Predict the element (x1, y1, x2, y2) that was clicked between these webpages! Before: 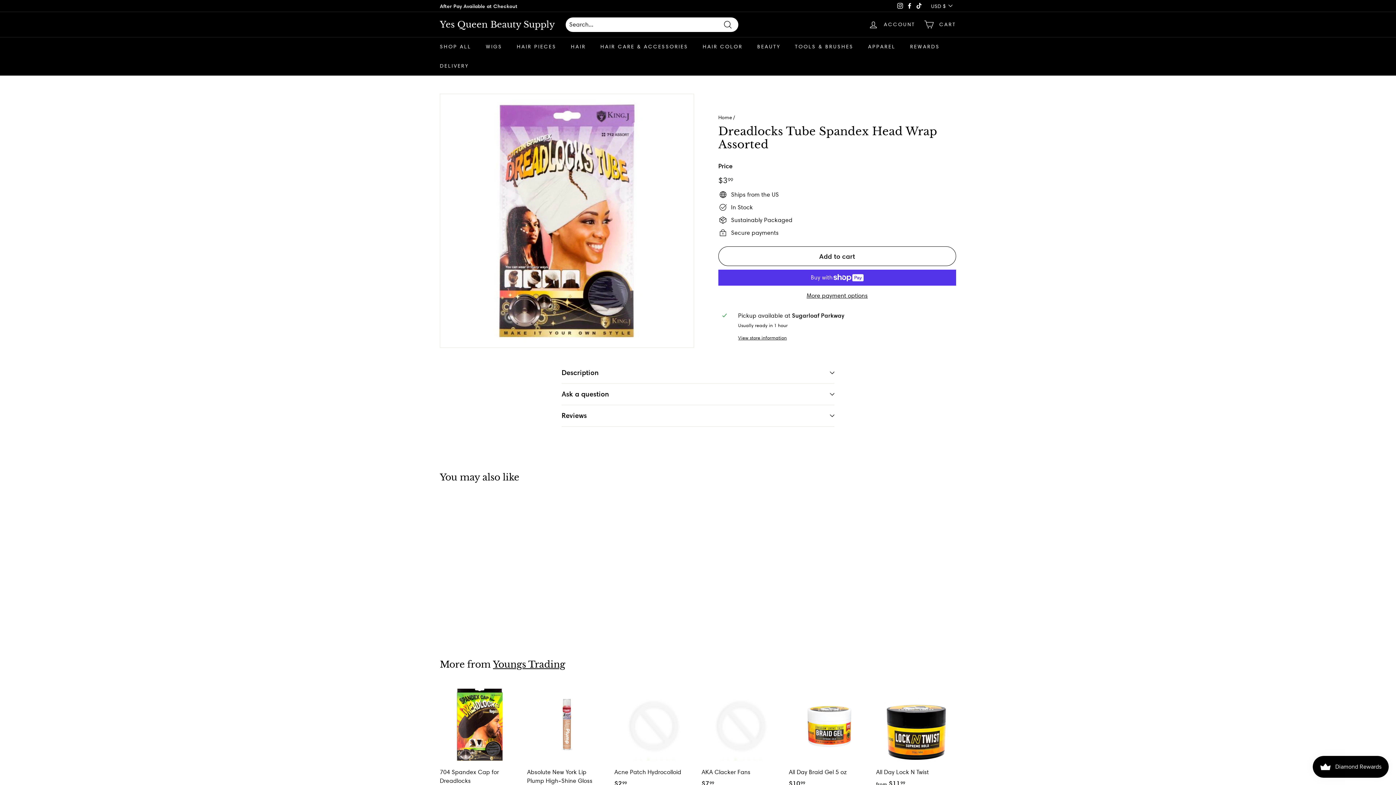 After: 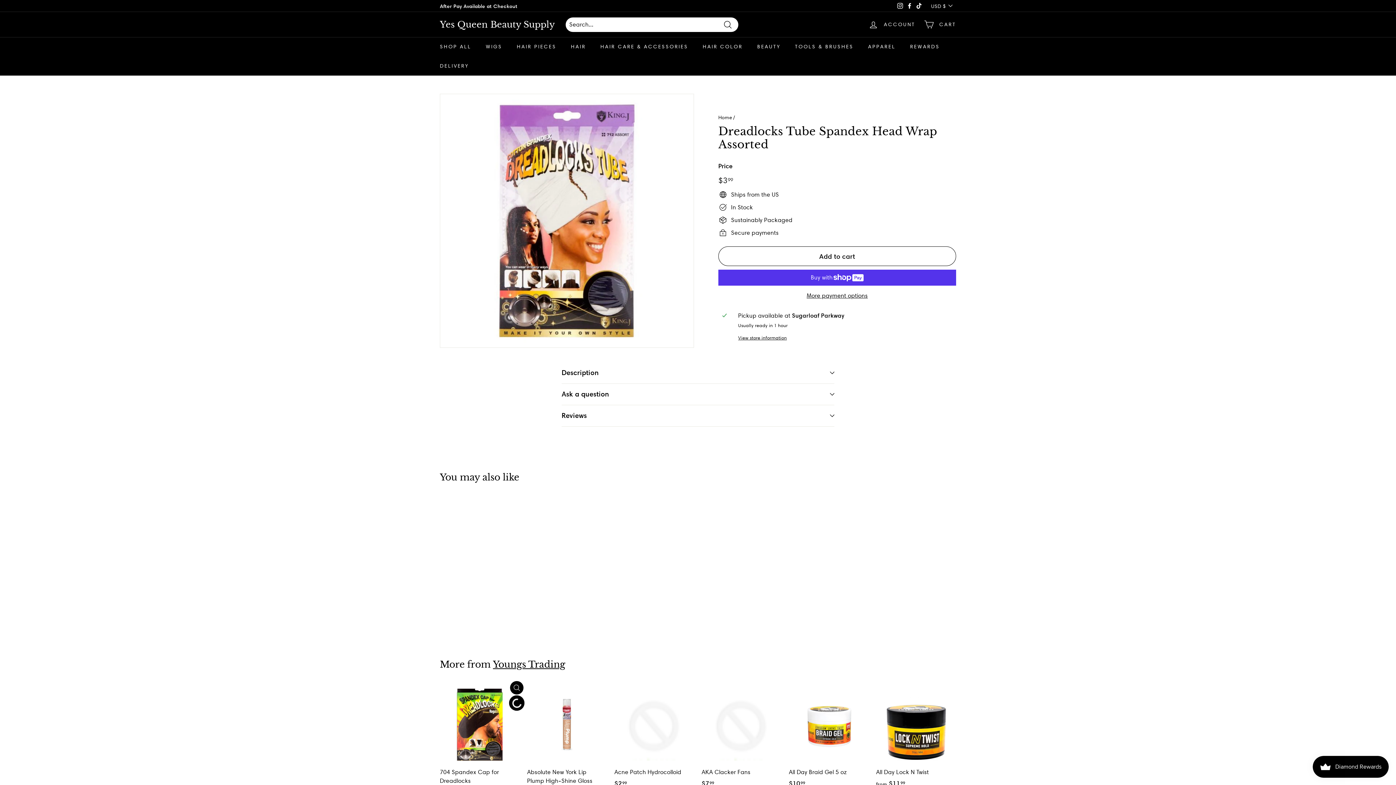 Action: label: Add to cart bbox: (510, 698, 523, 712)